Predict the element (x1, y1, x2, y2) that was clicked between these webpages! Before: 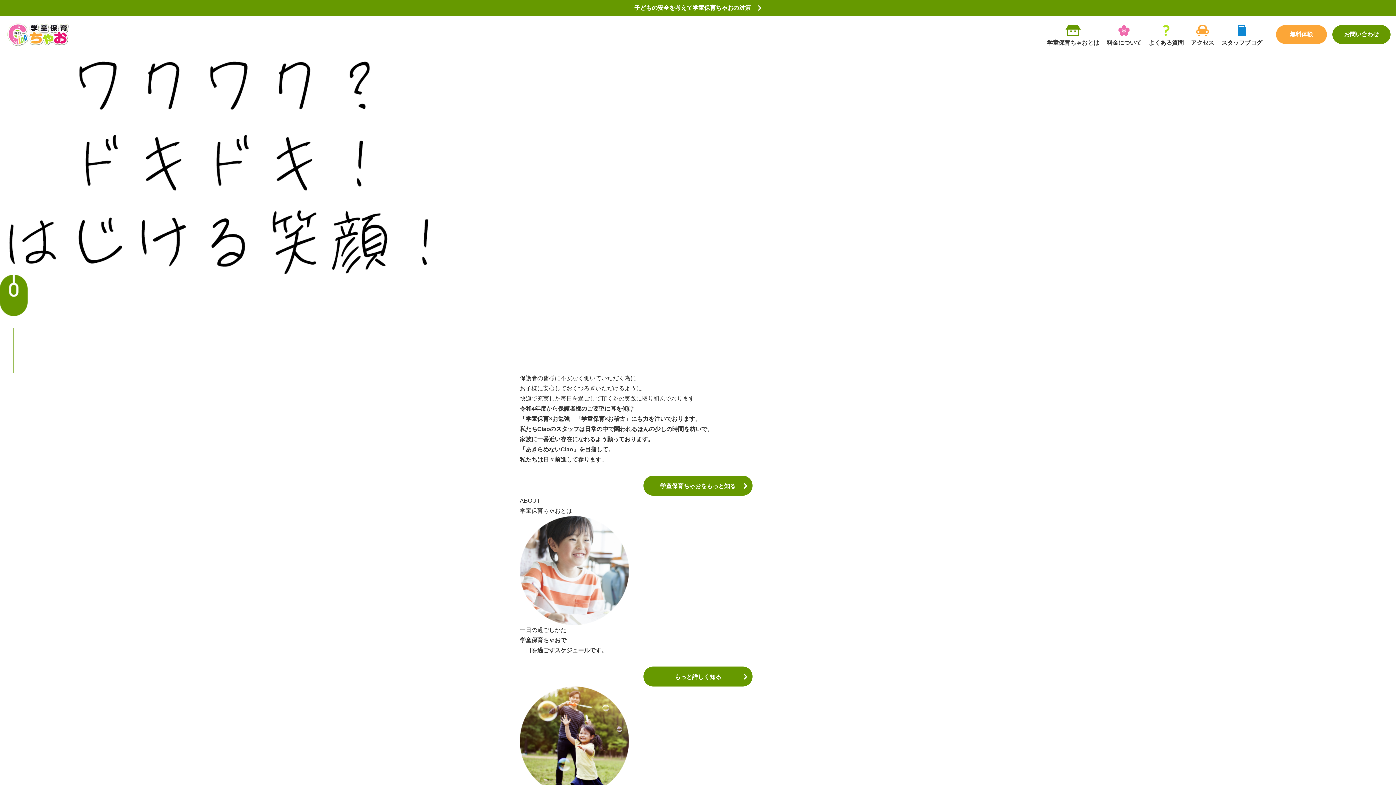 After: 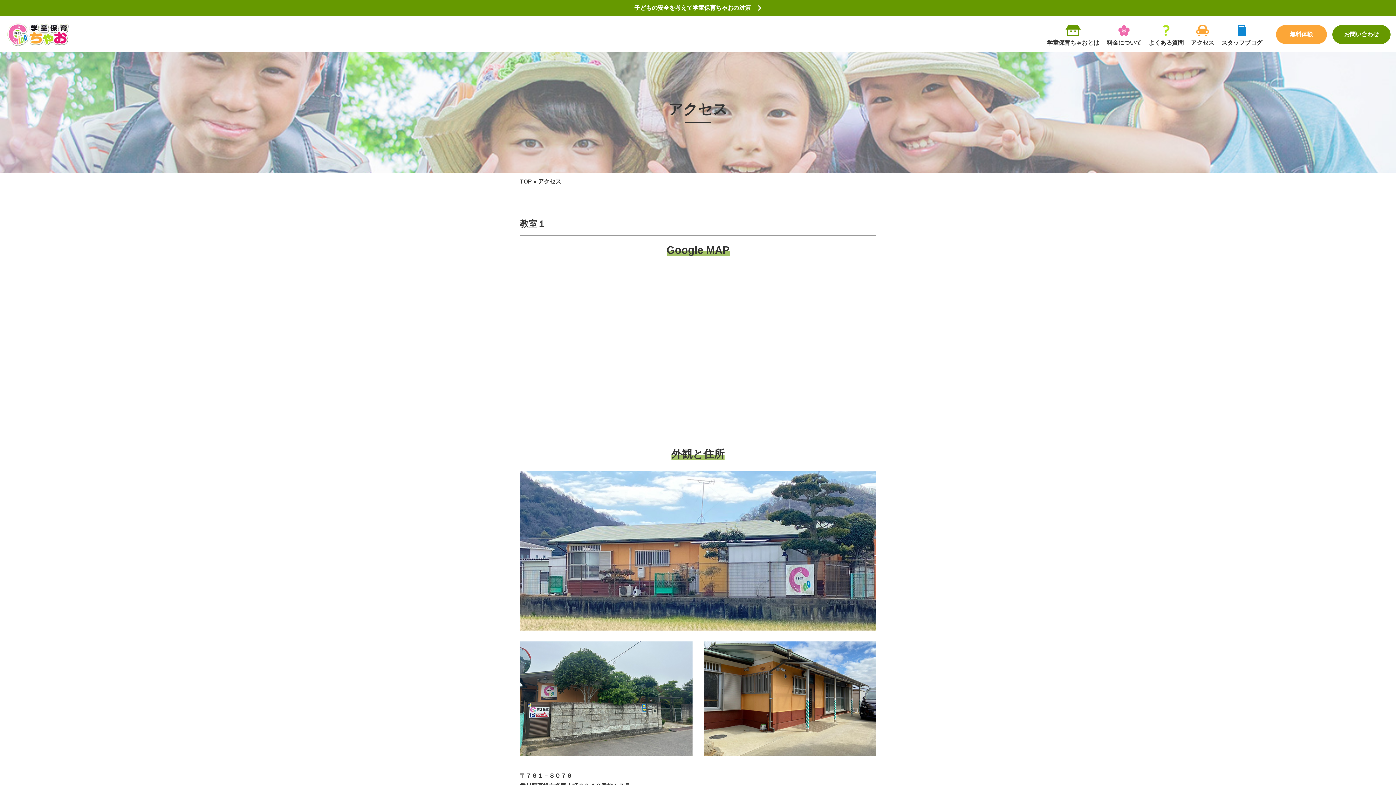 Action: bbox: (1191, 25, 1214, 48) label: アクセス